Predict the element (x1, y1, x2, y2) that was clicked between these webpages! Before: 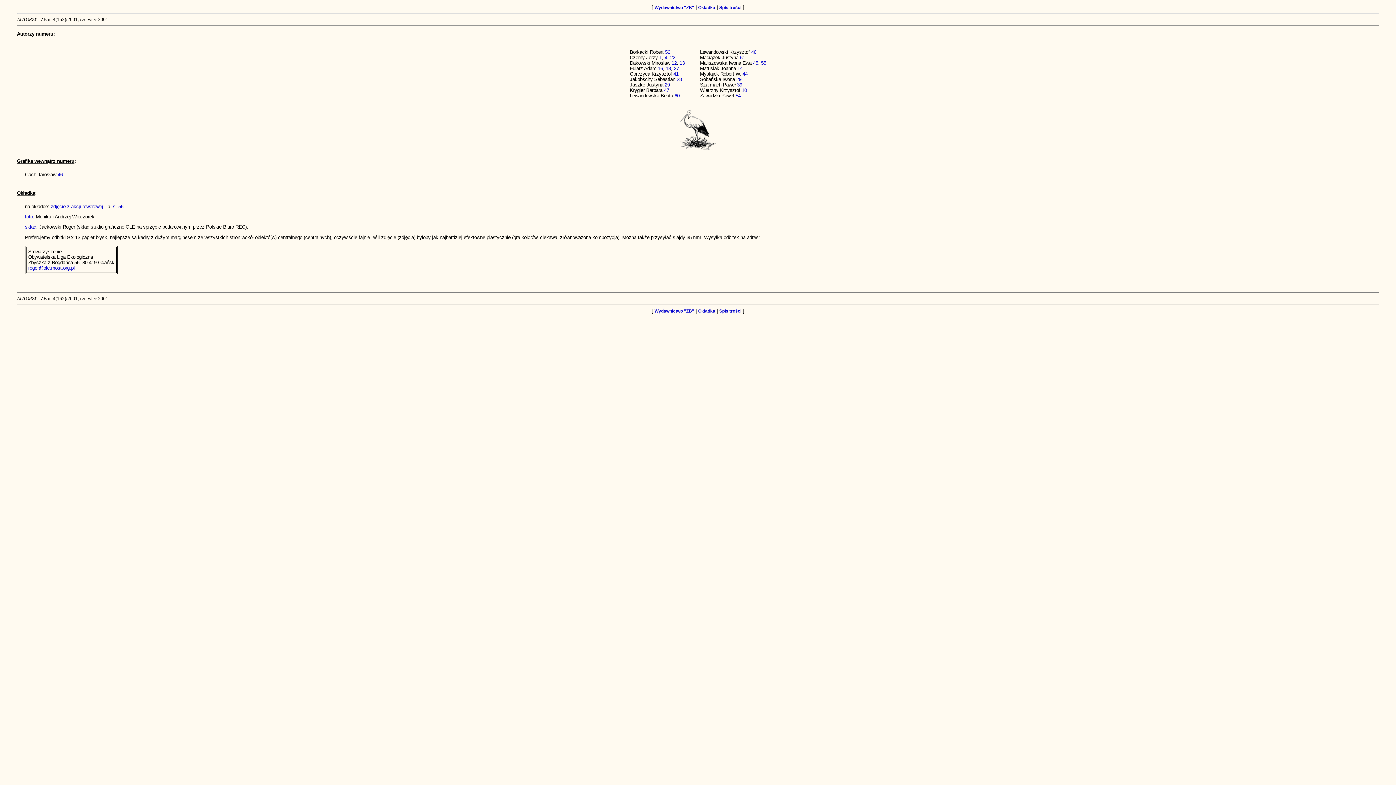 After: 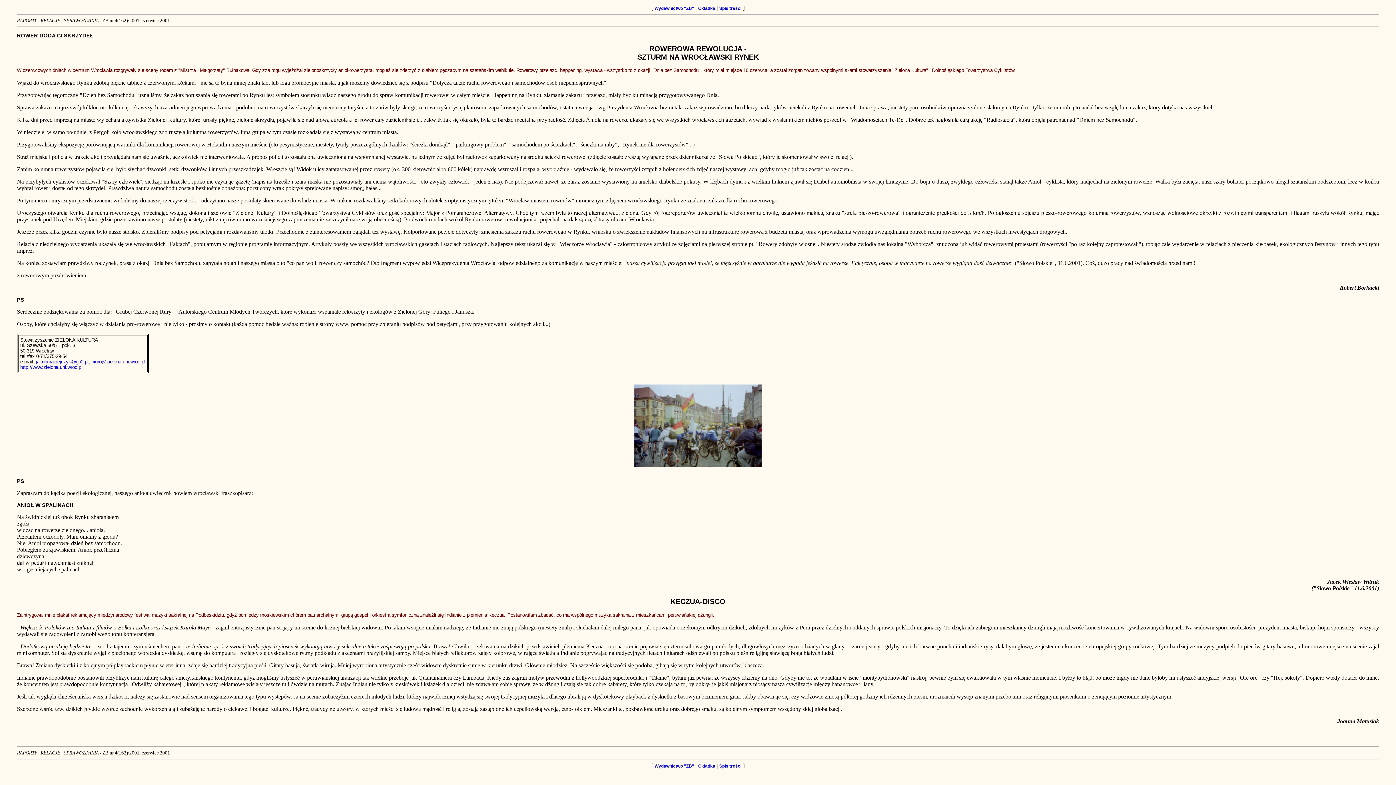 Action: bbox: (665, 49, 670, 54) label: 56